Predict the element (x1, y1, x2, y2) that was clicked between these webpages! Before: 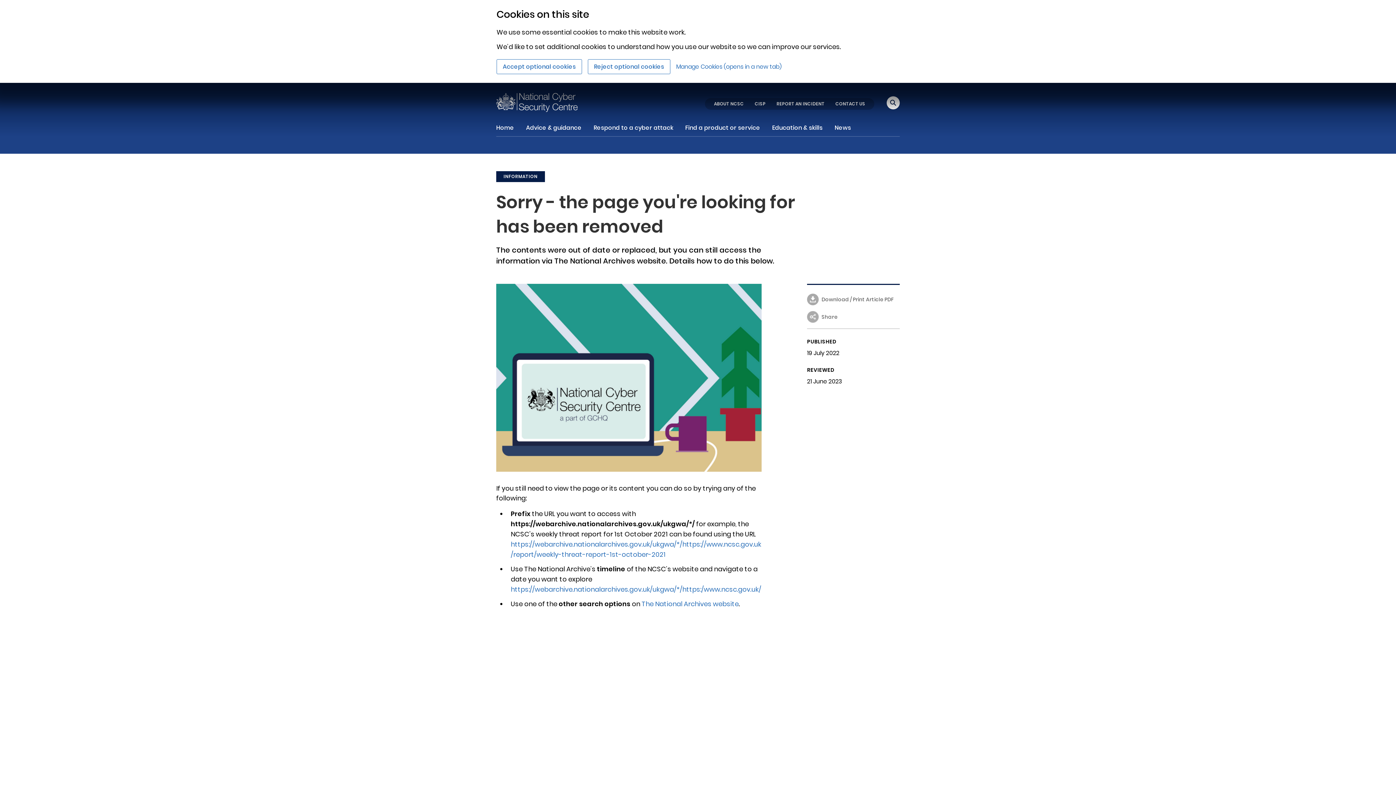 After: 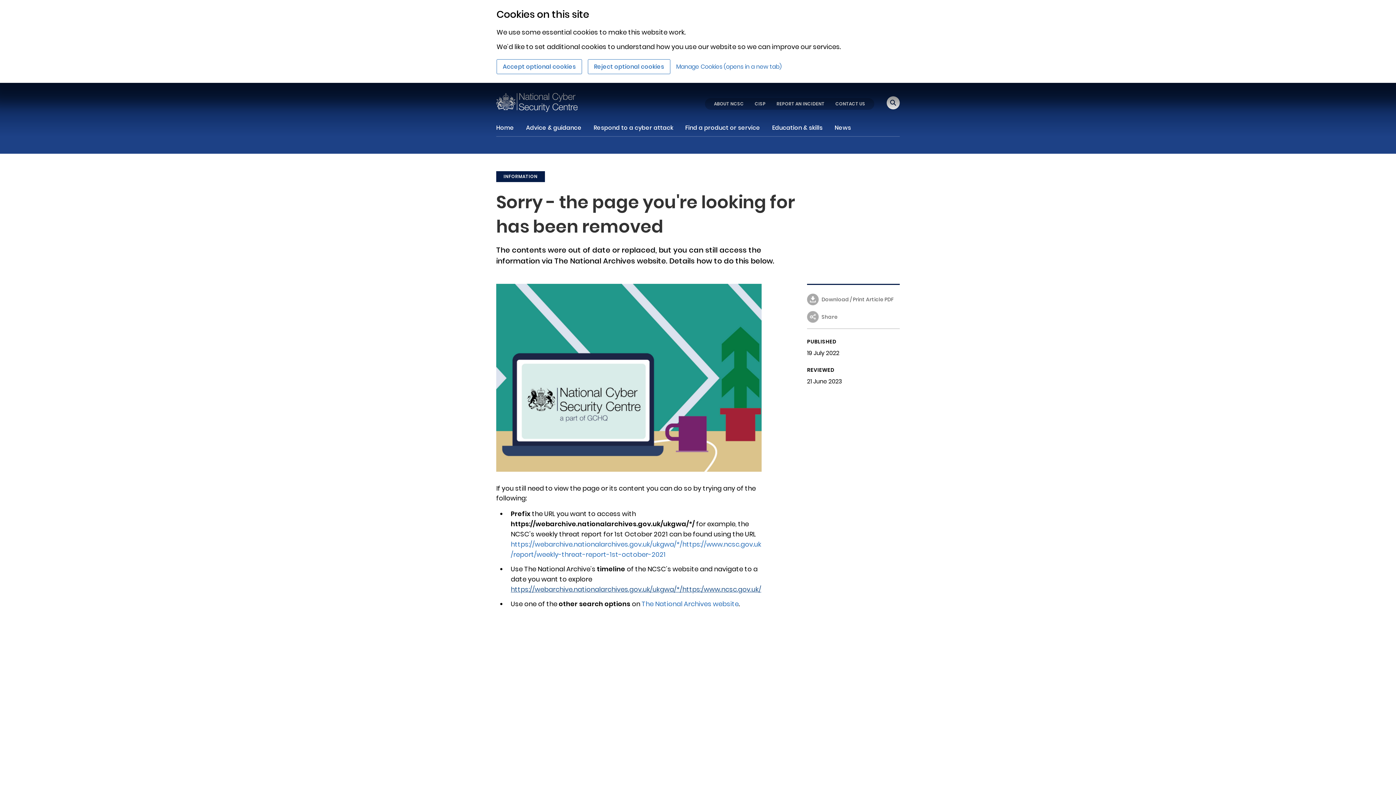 Action: bbox: (510, 585, 761, 594) label: https://webarchive.nationalarchives.gov.uk/ukgwa/*/https:/www.ncsc.gov.uk/
